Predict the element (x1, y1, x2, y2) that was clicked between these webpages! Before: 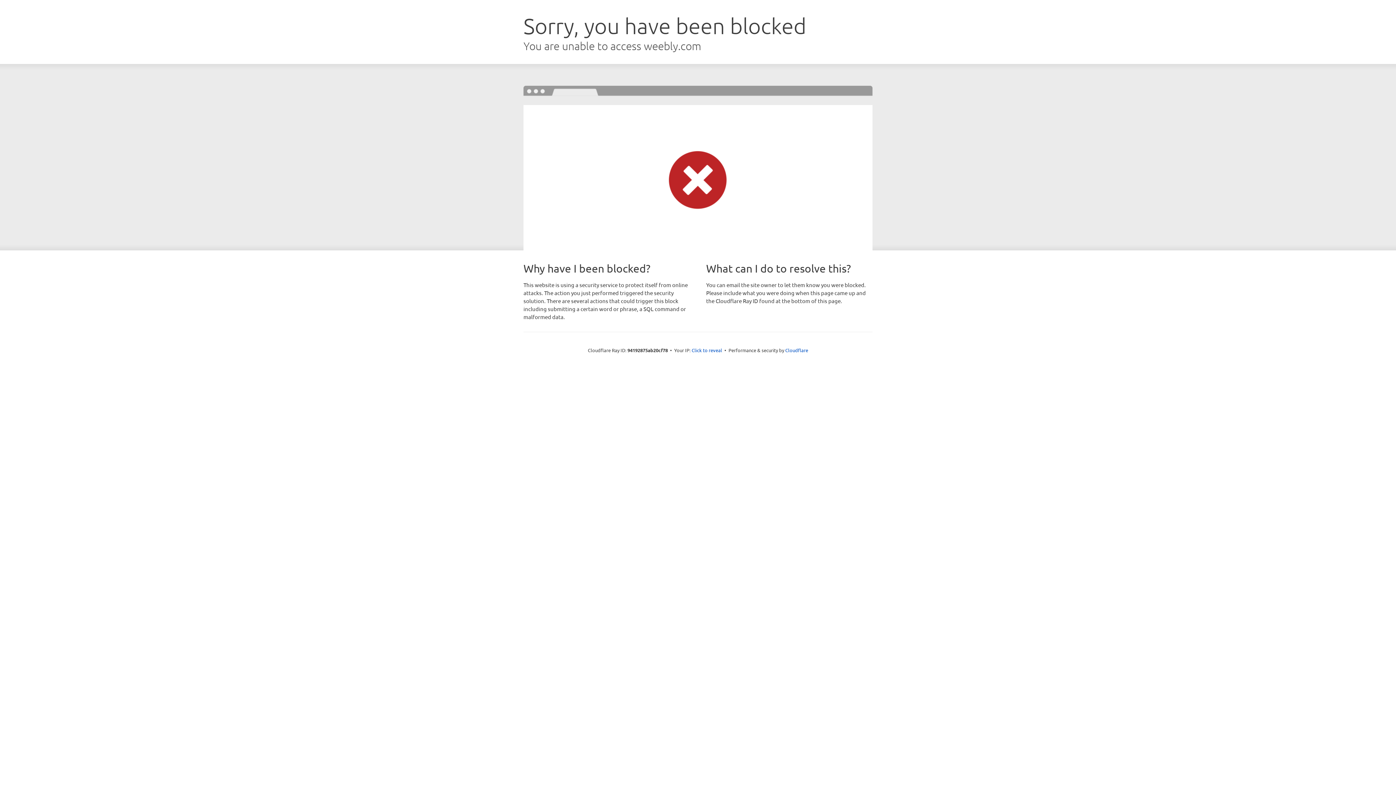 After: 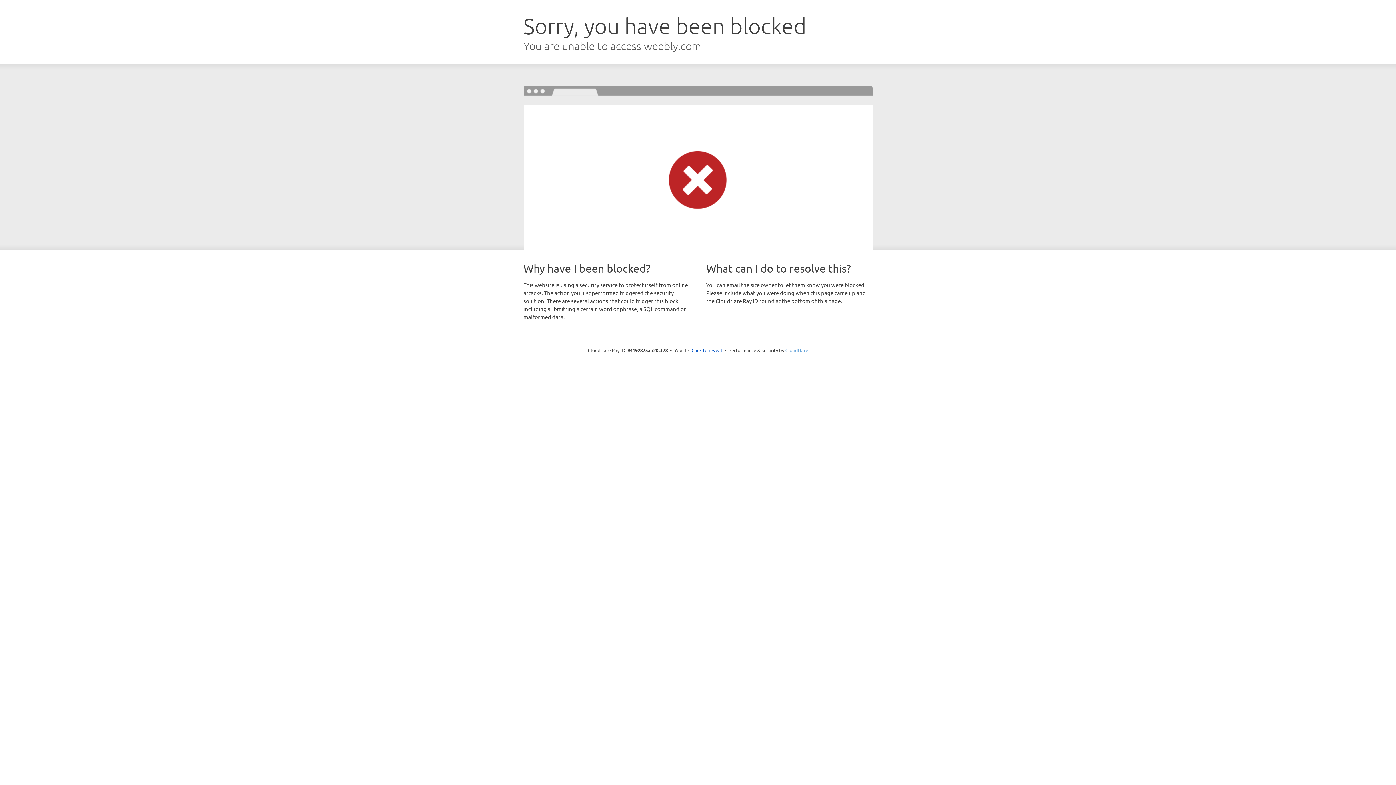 Action: label: Cloudflare bbox: (785, 347, 808, 353)